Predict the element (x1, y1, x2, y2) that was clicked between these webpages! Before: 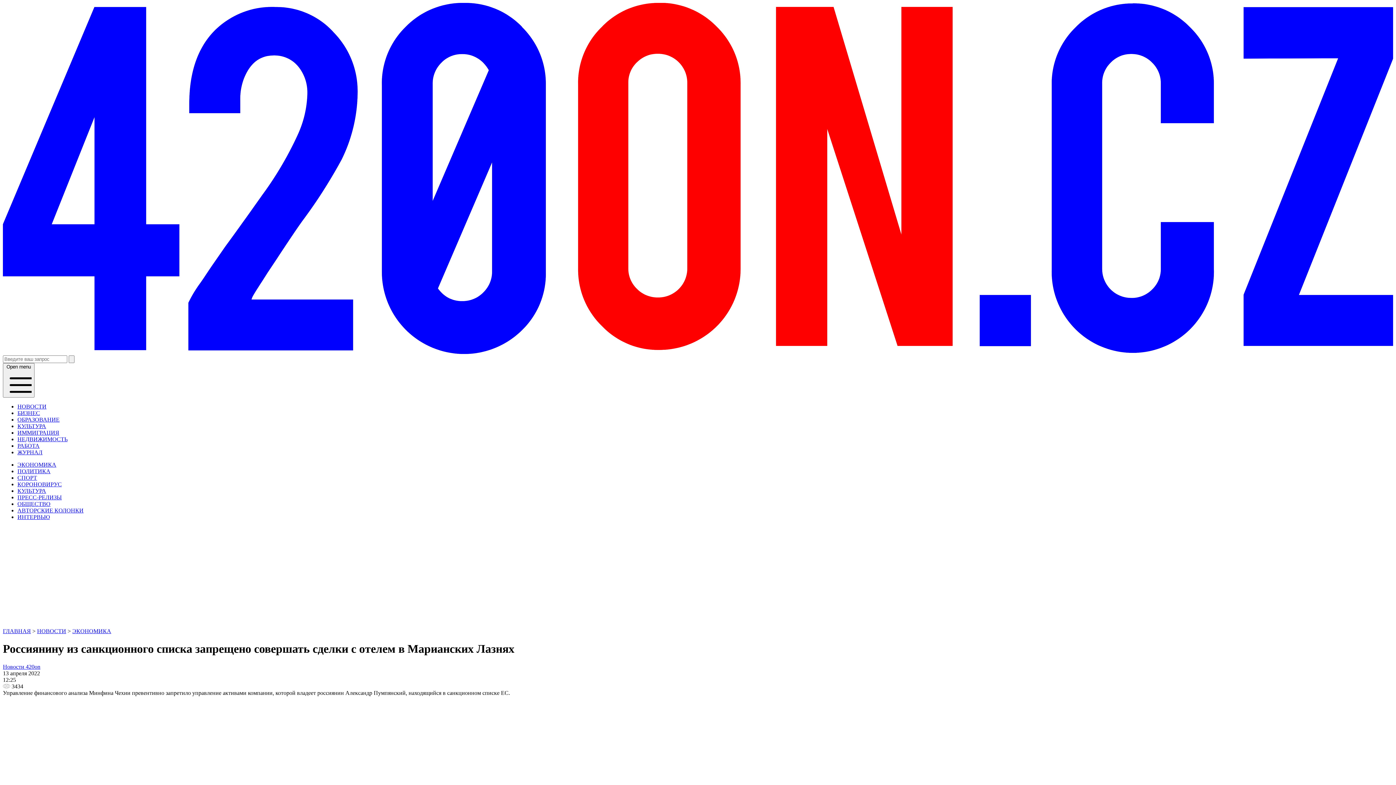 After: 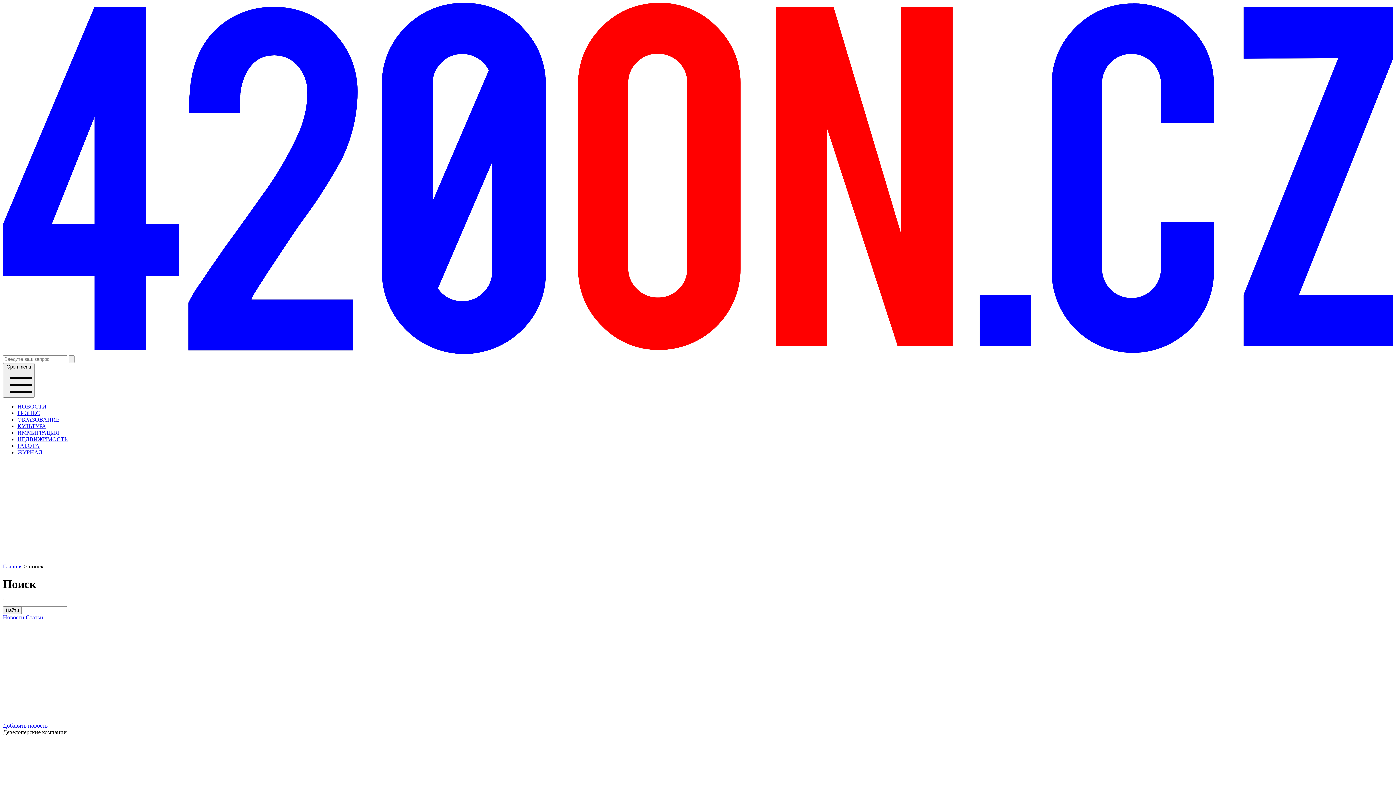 Action: bbox: (68, 355, 74, 363)